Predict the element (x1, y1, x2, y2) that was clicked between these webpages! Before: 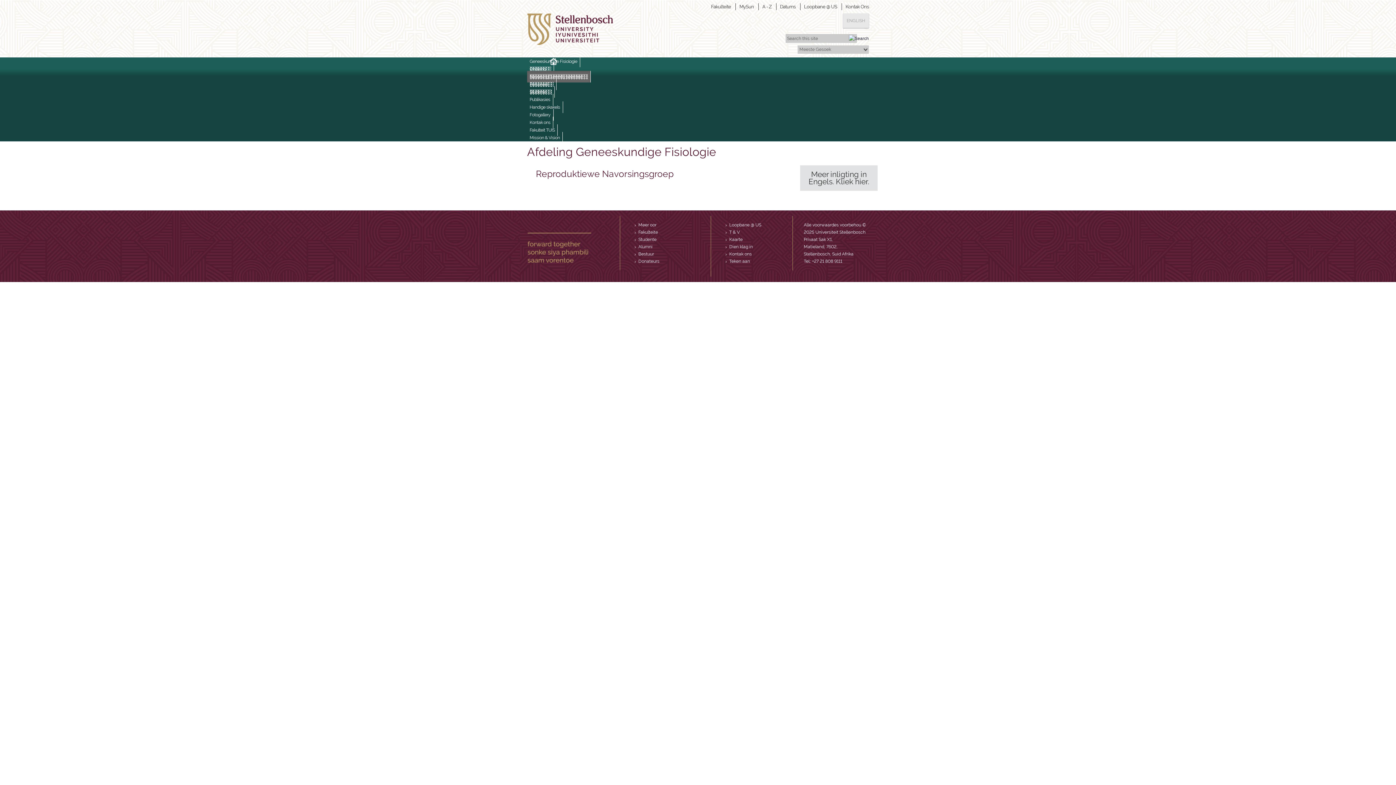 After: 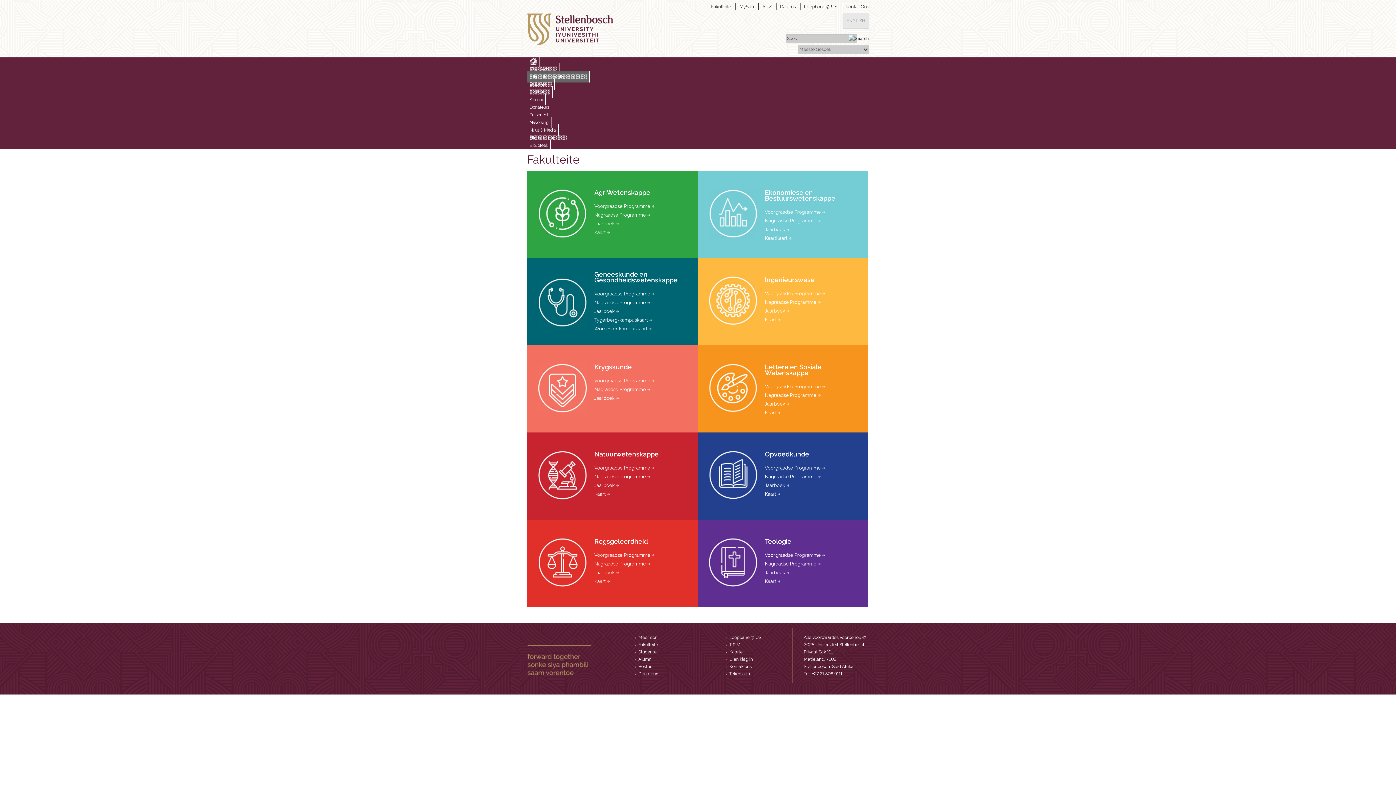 Action: label: Fakulteite bbox: (709, 3, 736, 10)